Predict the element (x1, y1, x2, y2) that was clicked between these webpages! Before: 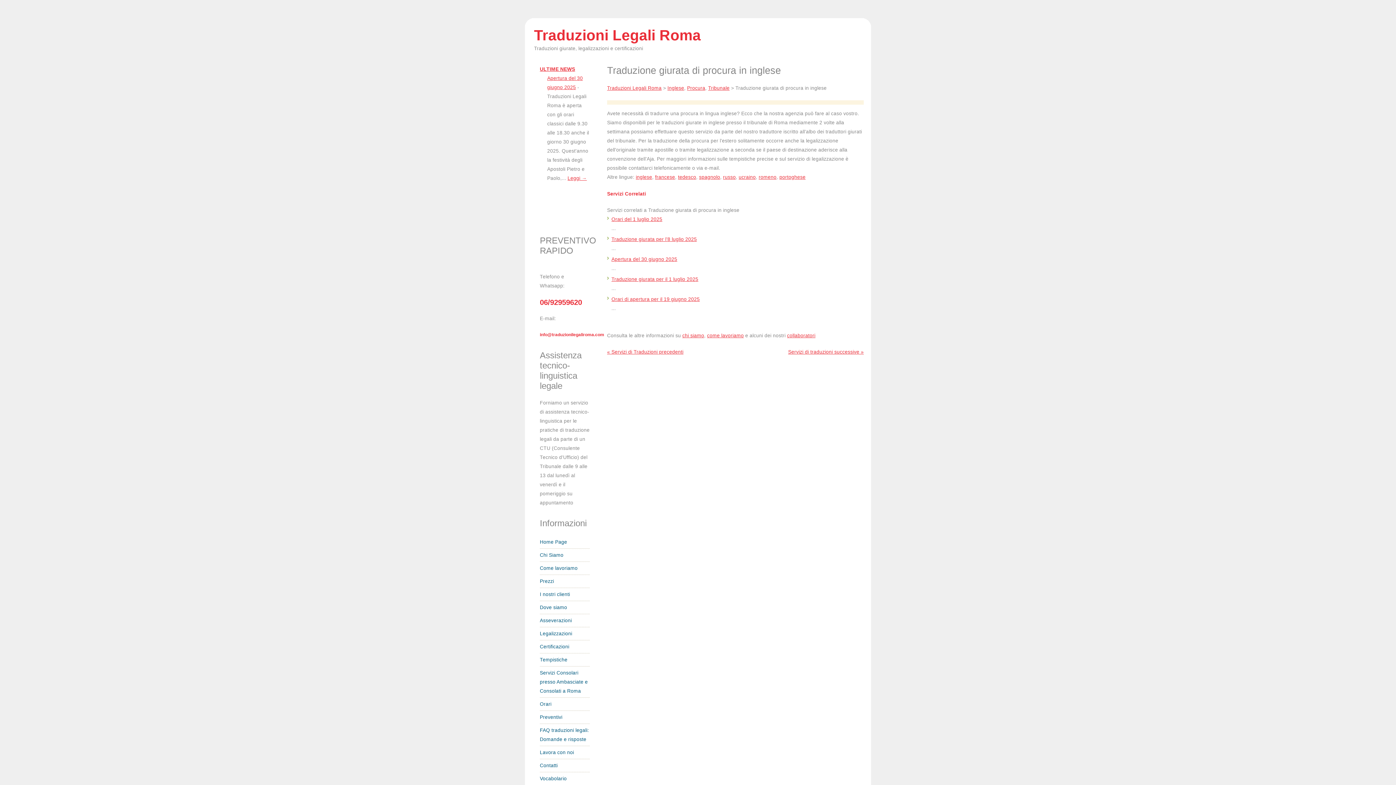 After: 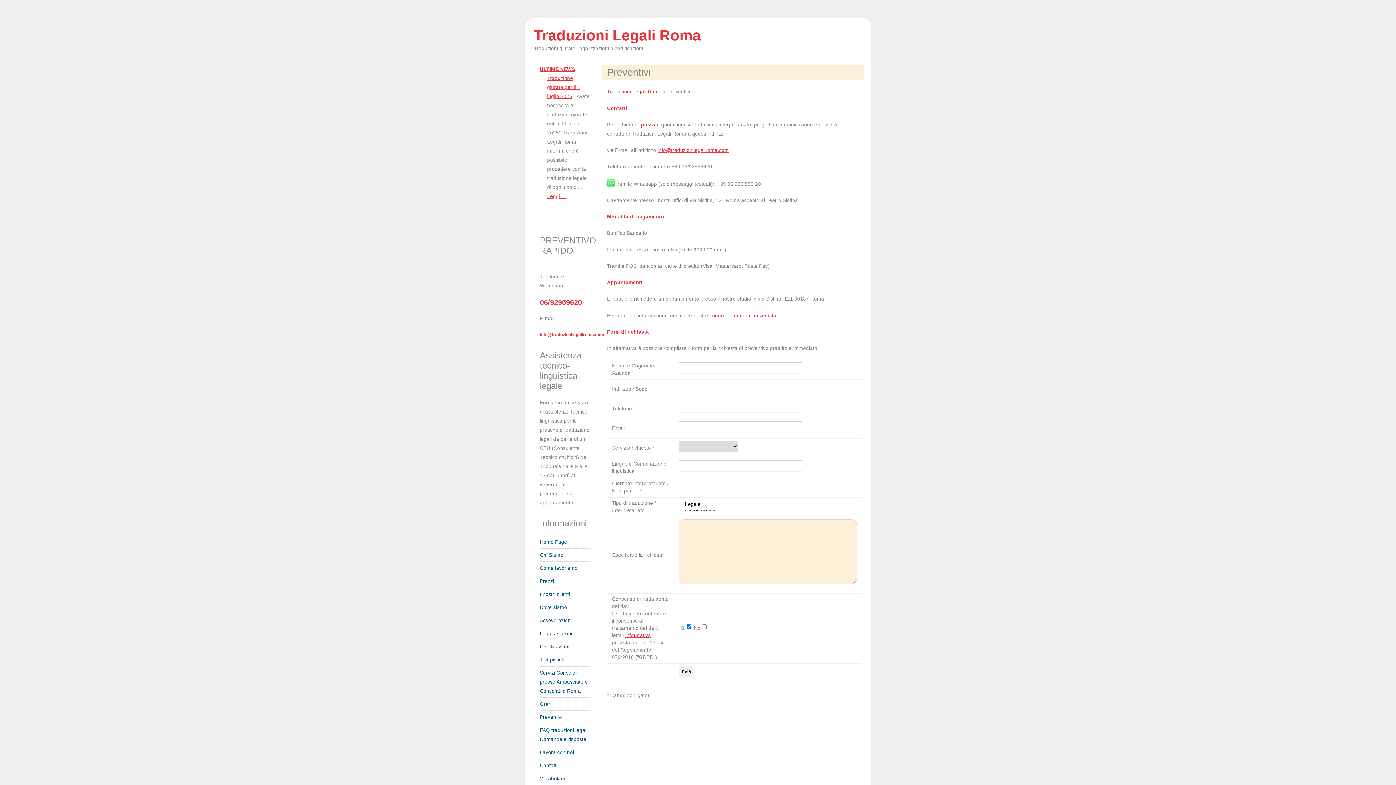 Action: label: Preventivi bbox: (540, 711, 590, 724)